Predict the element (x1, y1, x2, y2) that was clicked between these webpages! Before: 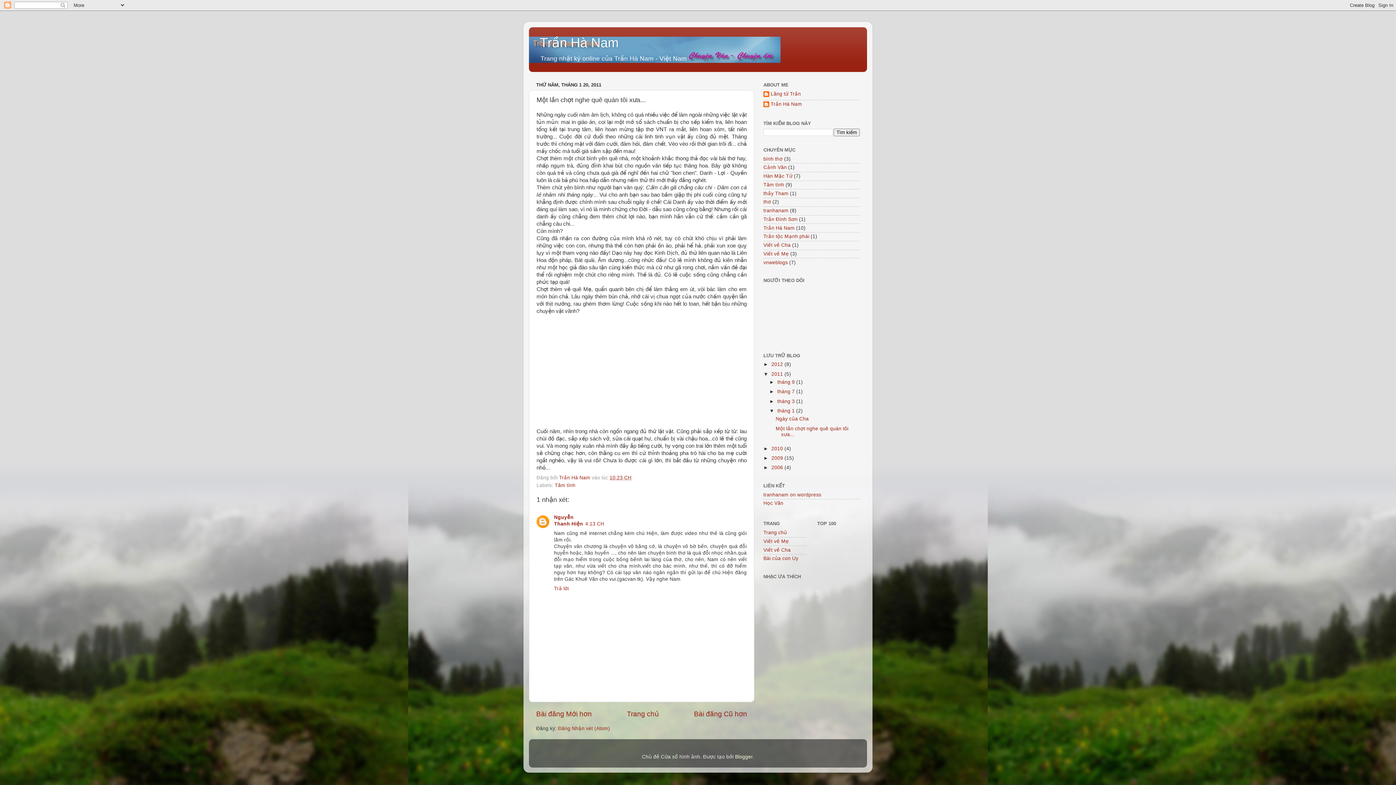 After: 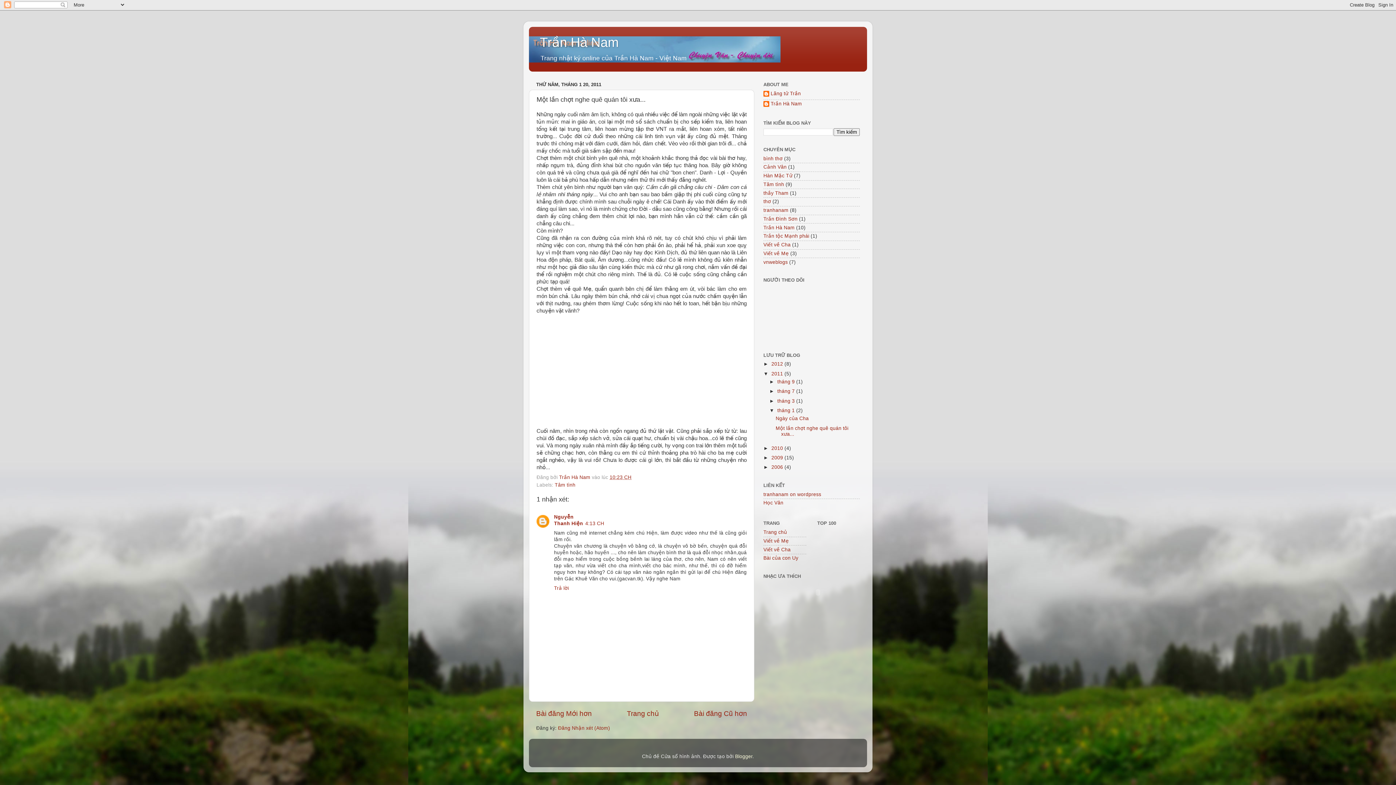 Action: label: 4:13 CH bbox: (585, 521, 604, 527)